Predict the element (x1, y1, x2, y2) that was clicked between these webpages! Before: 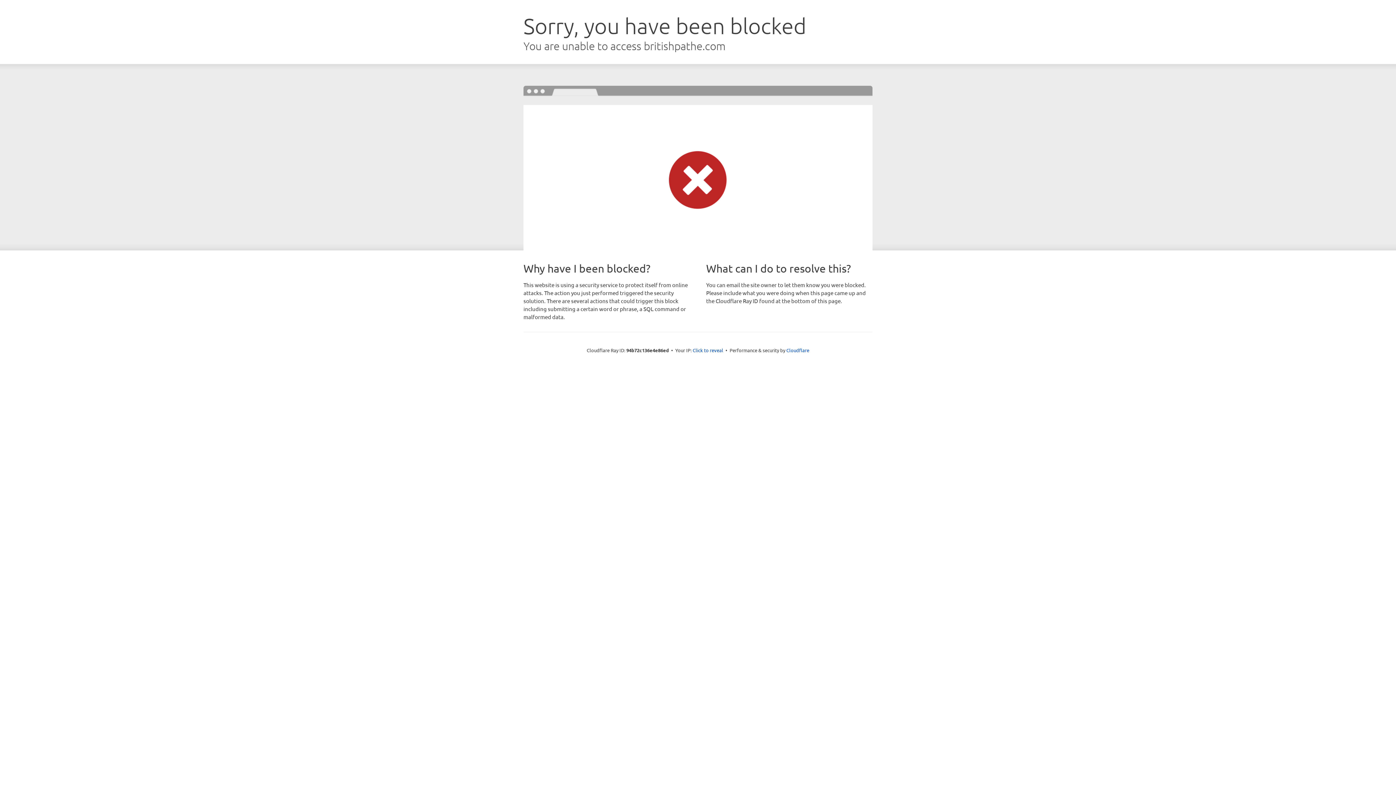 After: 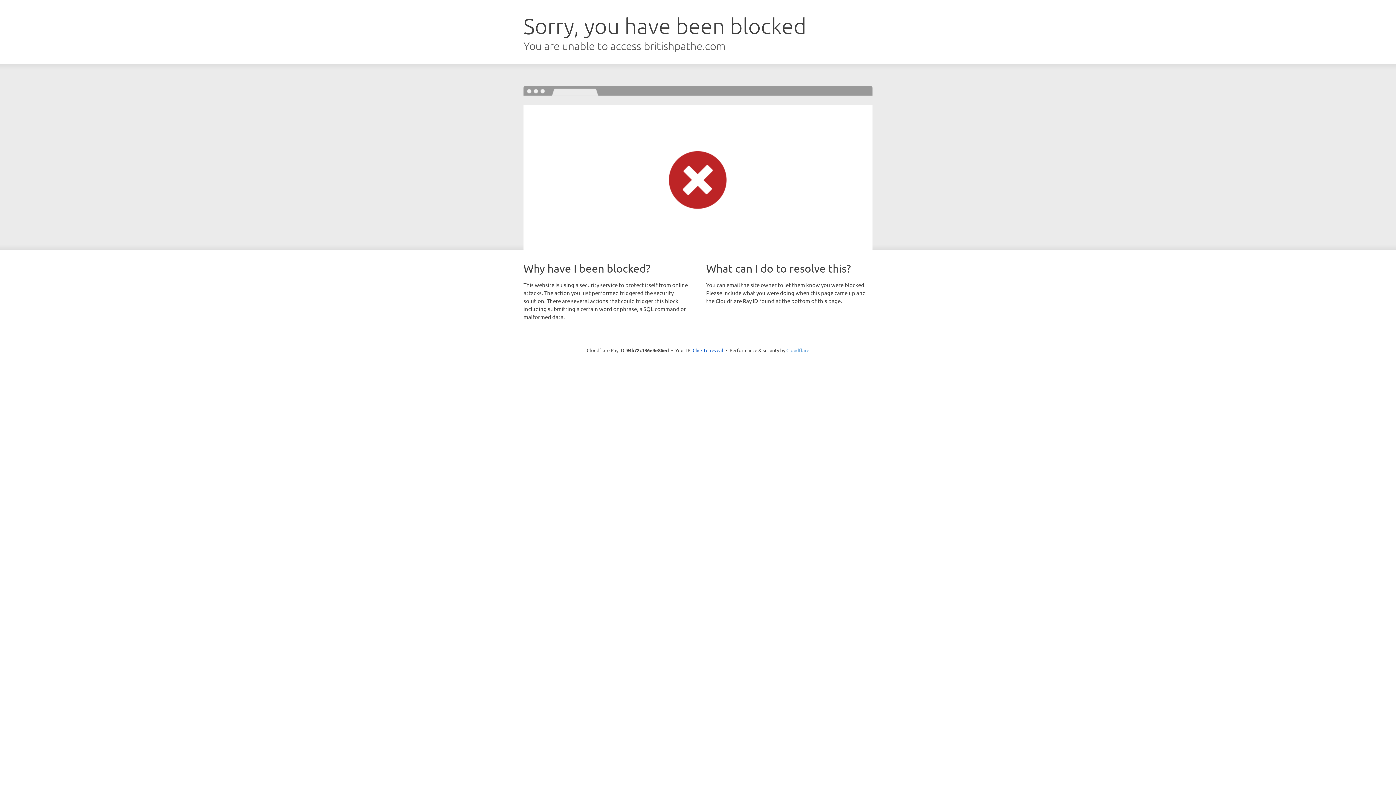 Action: bbox: (786, 347, 809, 353) label: Cloudflare